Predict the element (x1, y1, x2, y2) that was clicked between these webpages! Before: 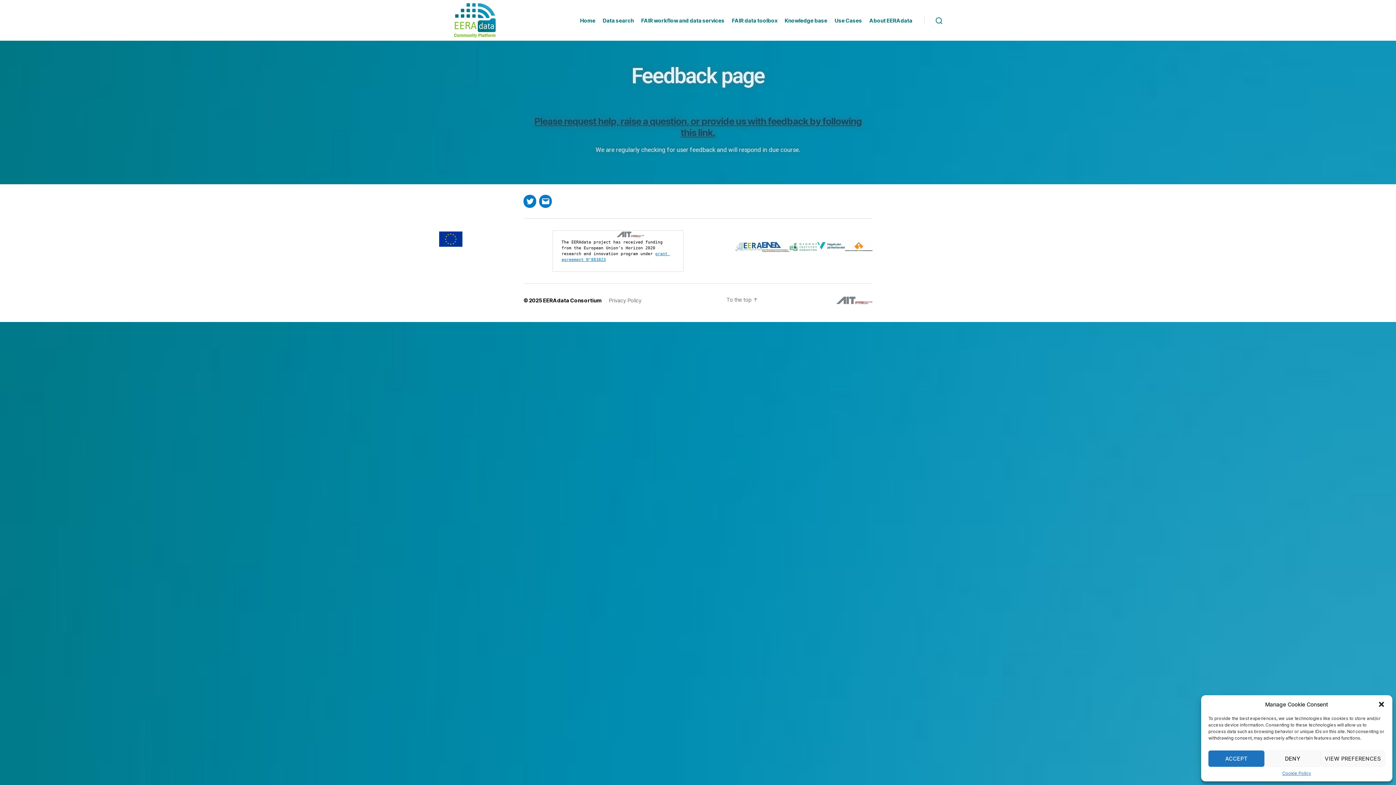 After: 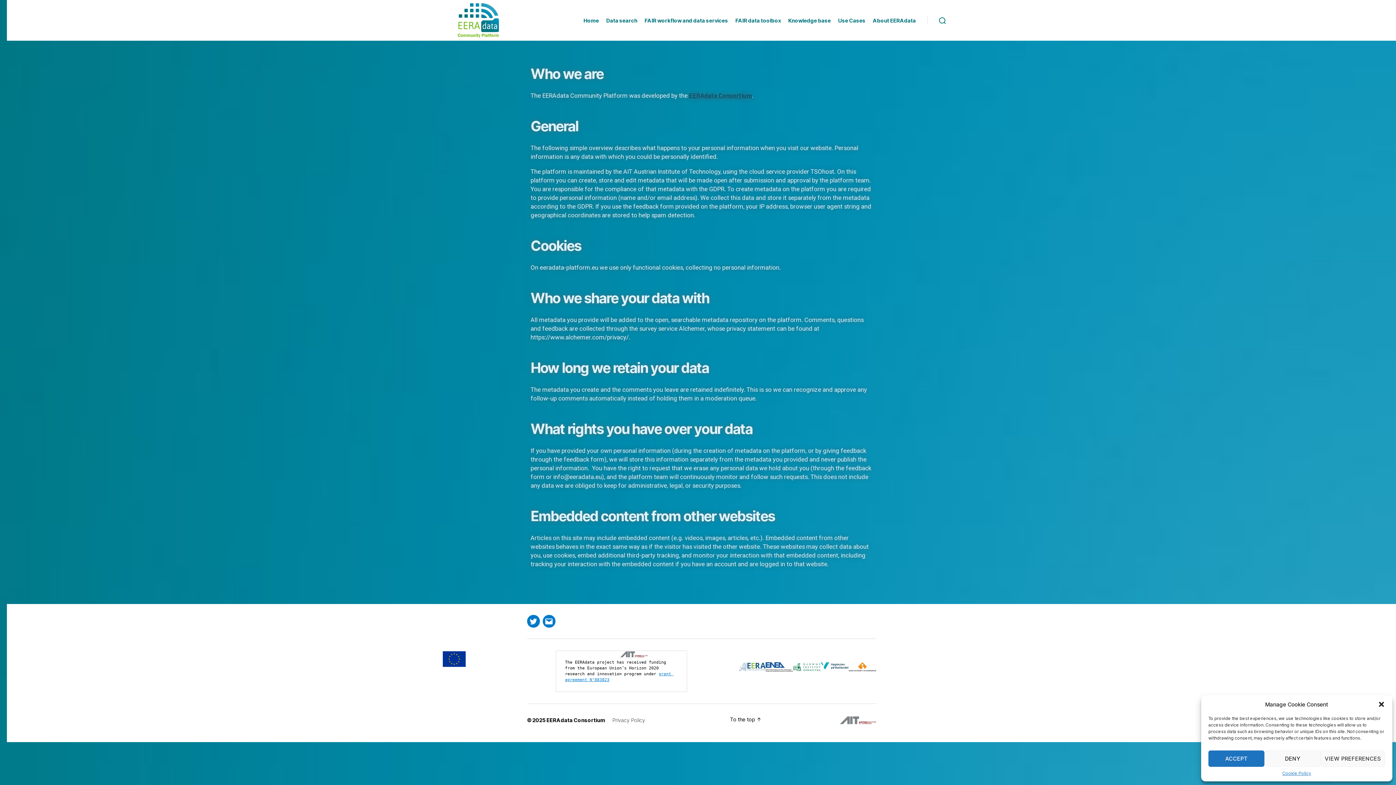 Action: label: Privacy Policy bbox: (608, 297, 641, 303)